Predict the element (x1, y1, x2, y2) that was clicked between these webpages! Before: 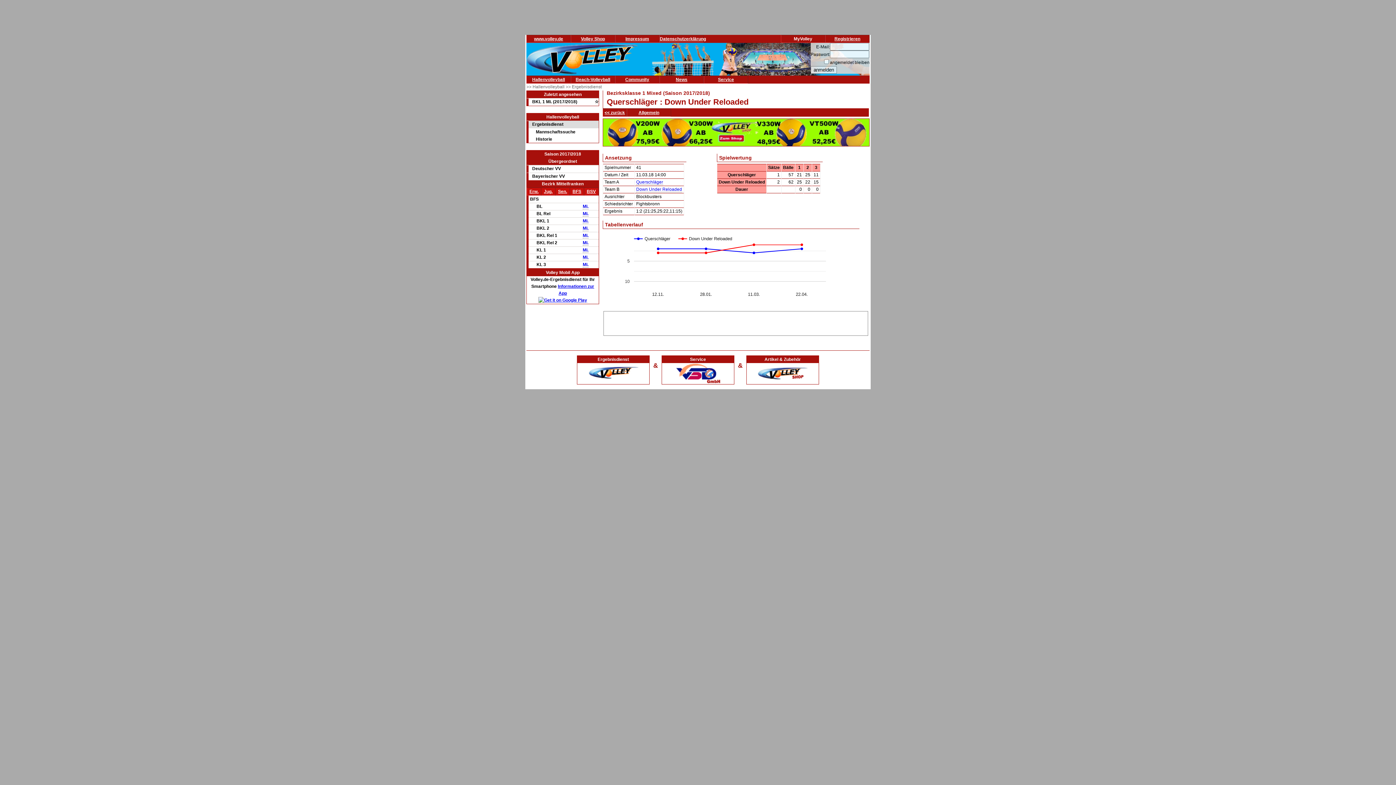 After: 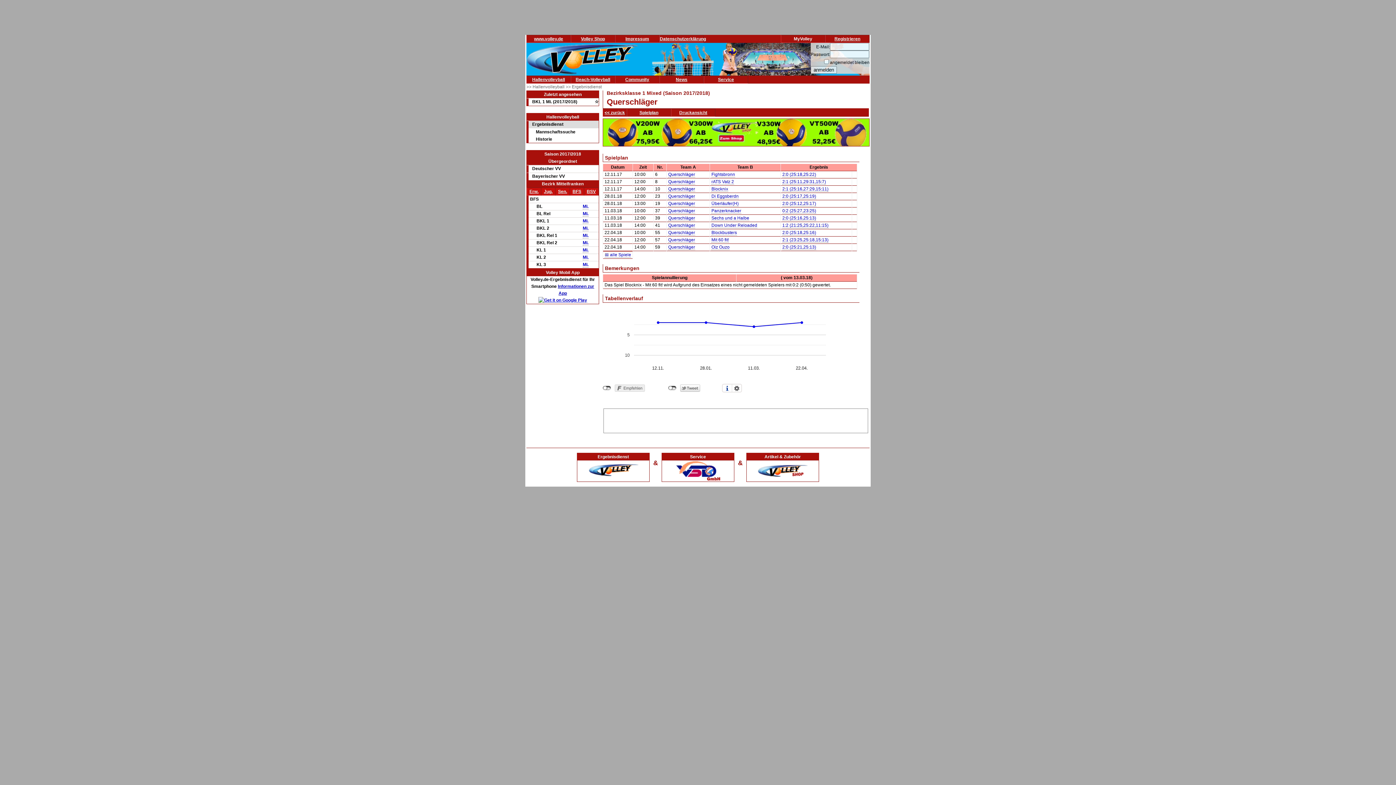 Action: label: Querschläger bbox: (636, 179, 663, 185)